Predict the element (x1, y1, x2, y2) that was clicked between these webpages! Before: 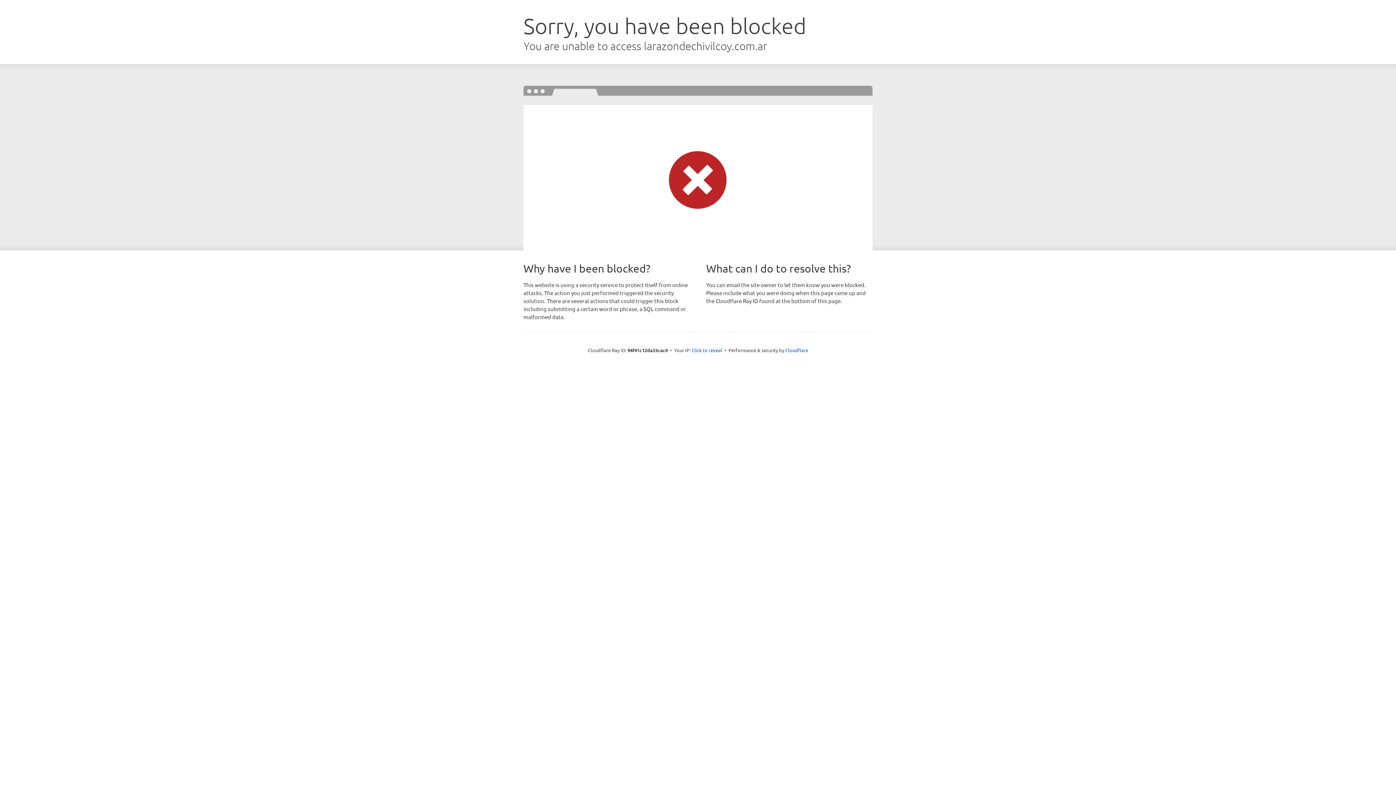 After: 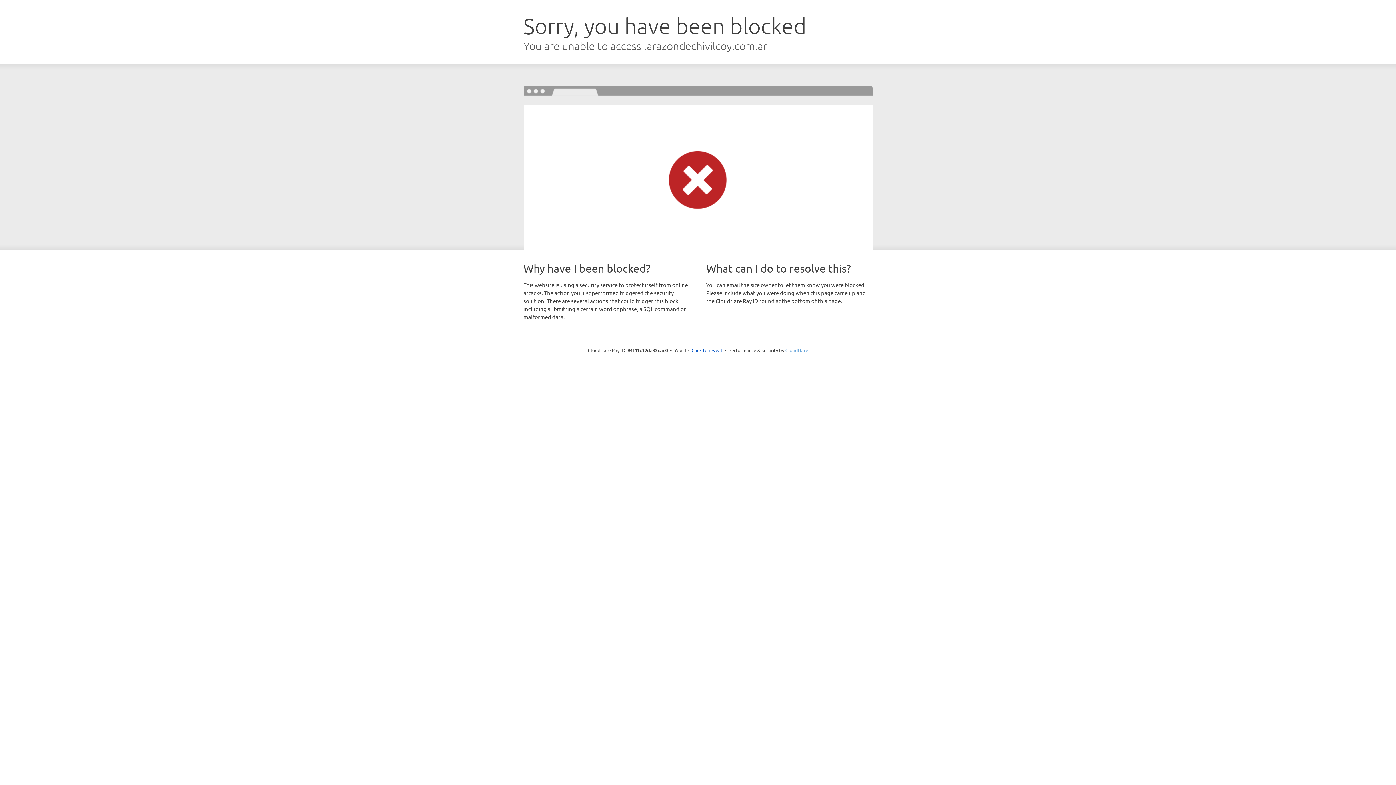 Action: label: Cloudflare bbox: (785, 347, 808, 353)